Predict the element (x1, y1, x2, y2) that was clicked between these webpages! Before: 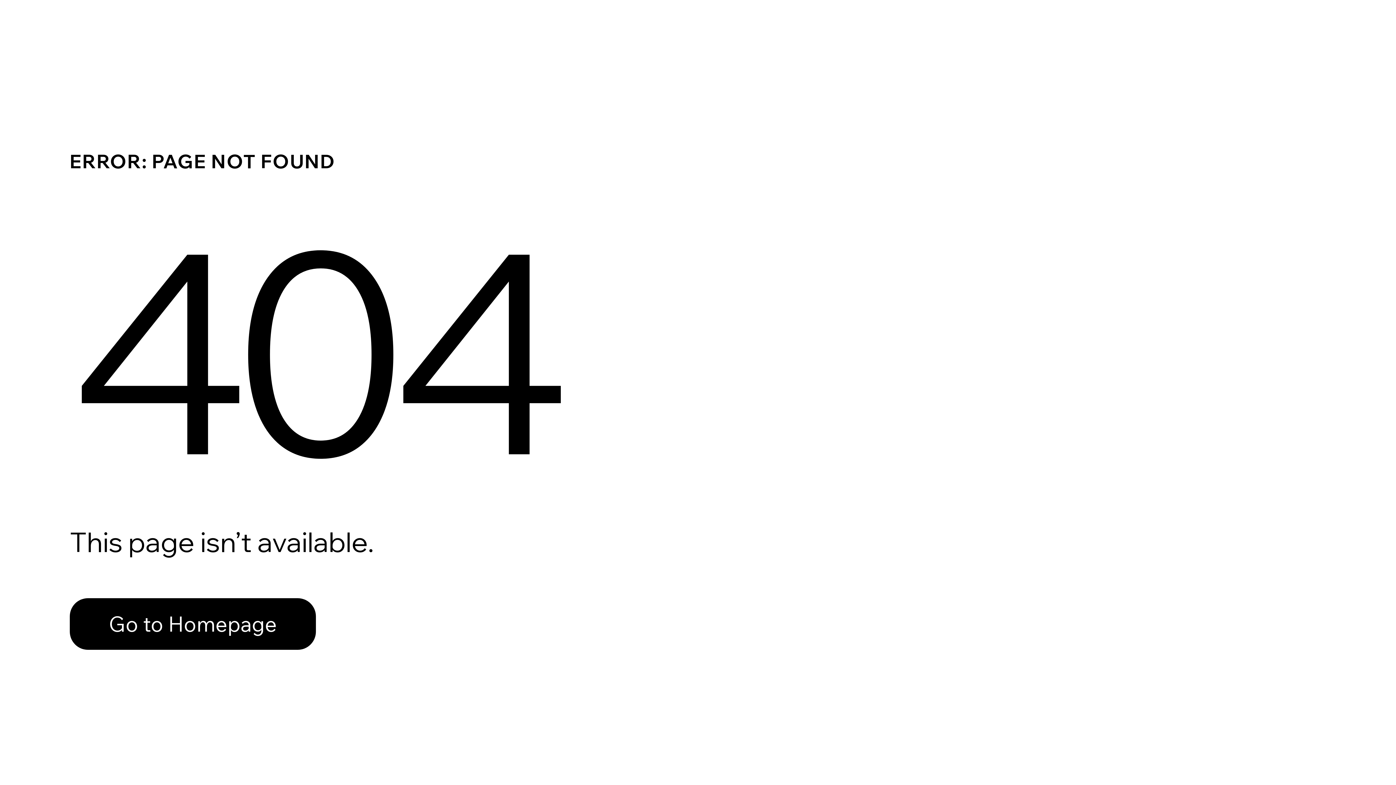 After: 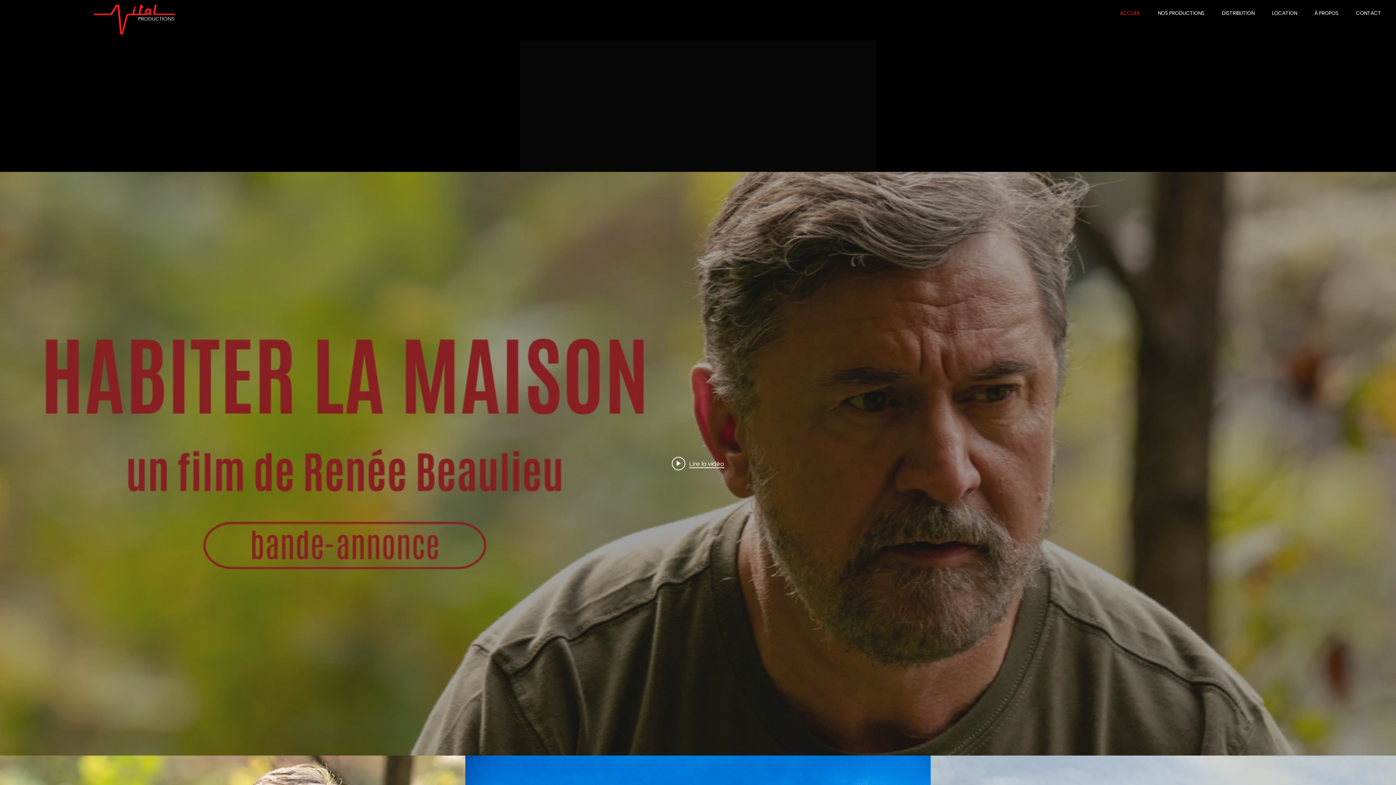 Action: label: Go to Homepage bbox: (69, 598, 316, 650)